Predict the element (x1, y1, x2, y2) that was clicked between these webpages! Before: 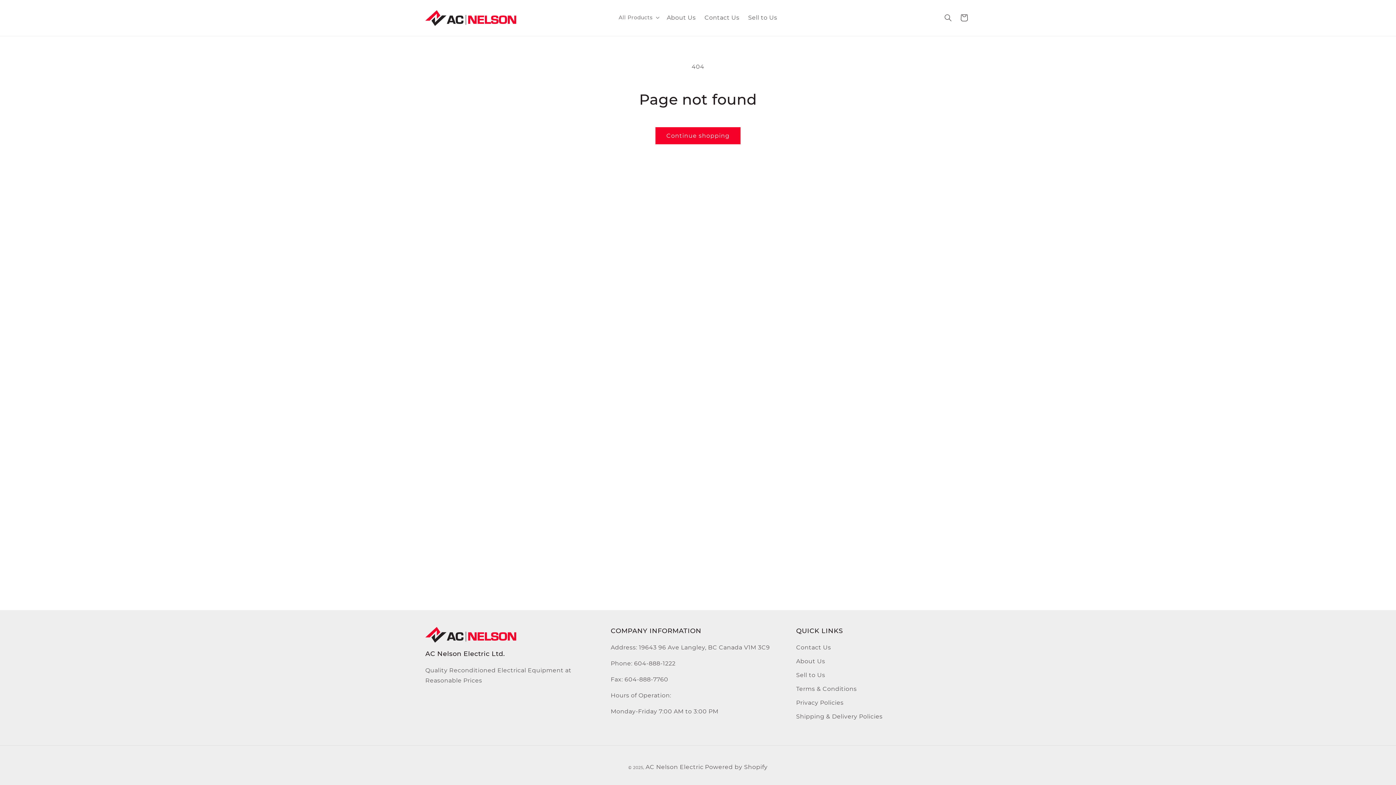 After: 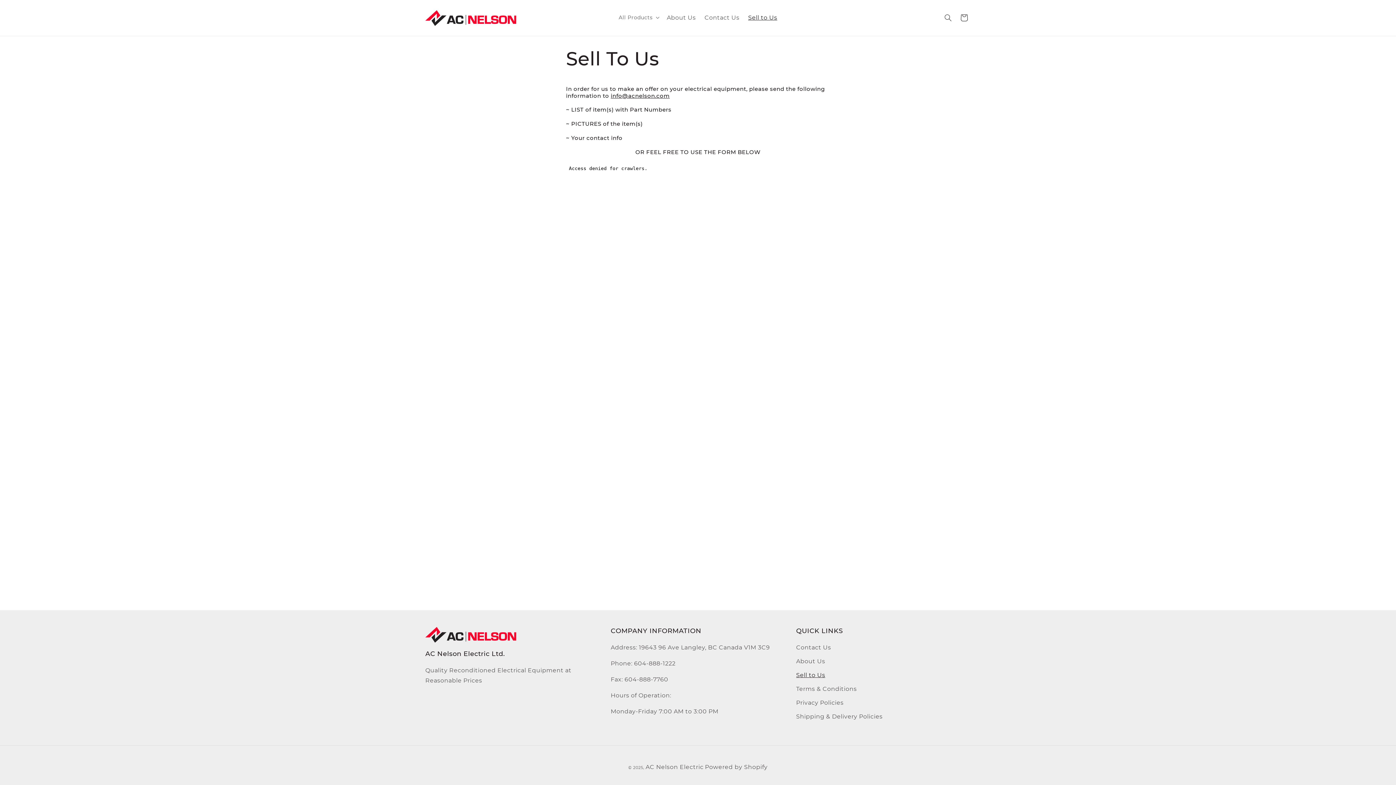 Action: label: Sell to Us bbox: (744, 9, 781, 25)